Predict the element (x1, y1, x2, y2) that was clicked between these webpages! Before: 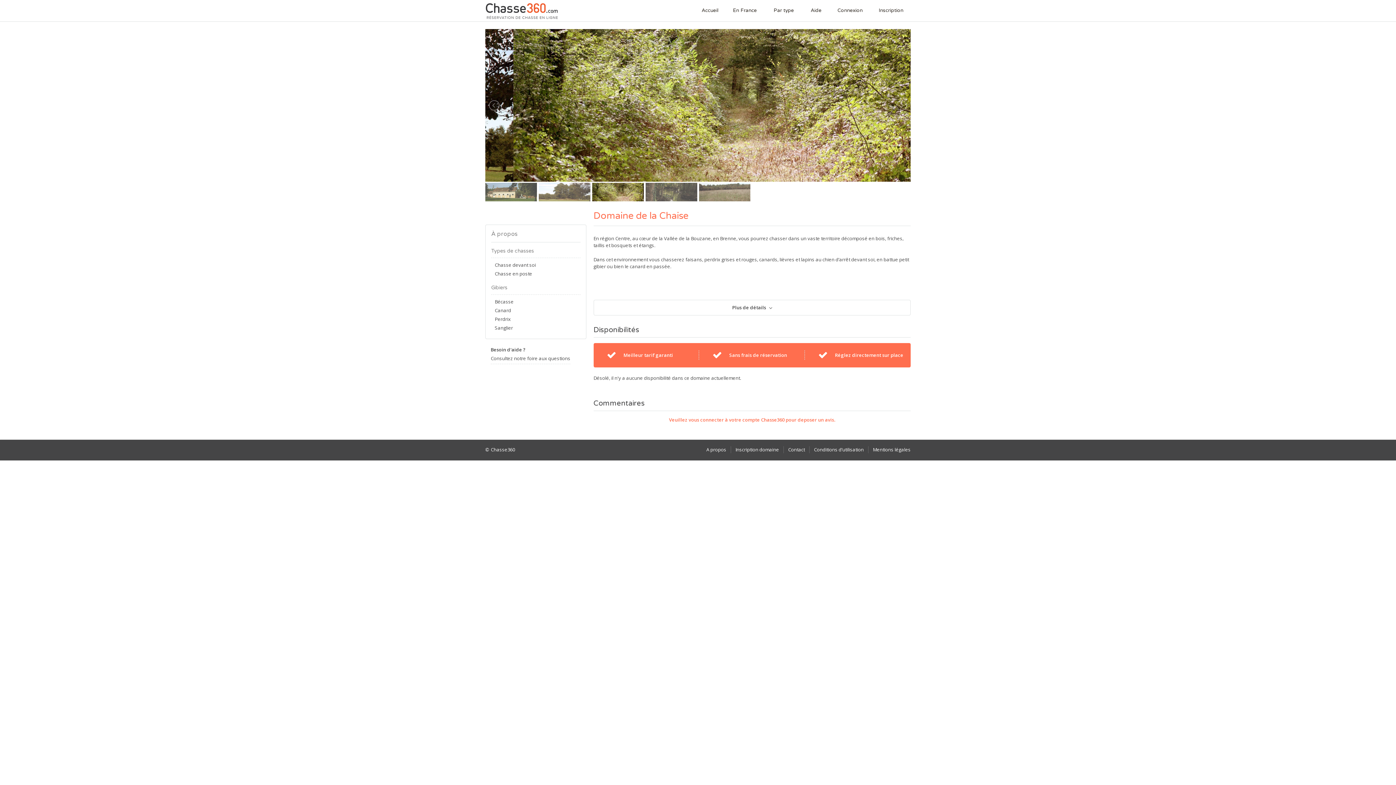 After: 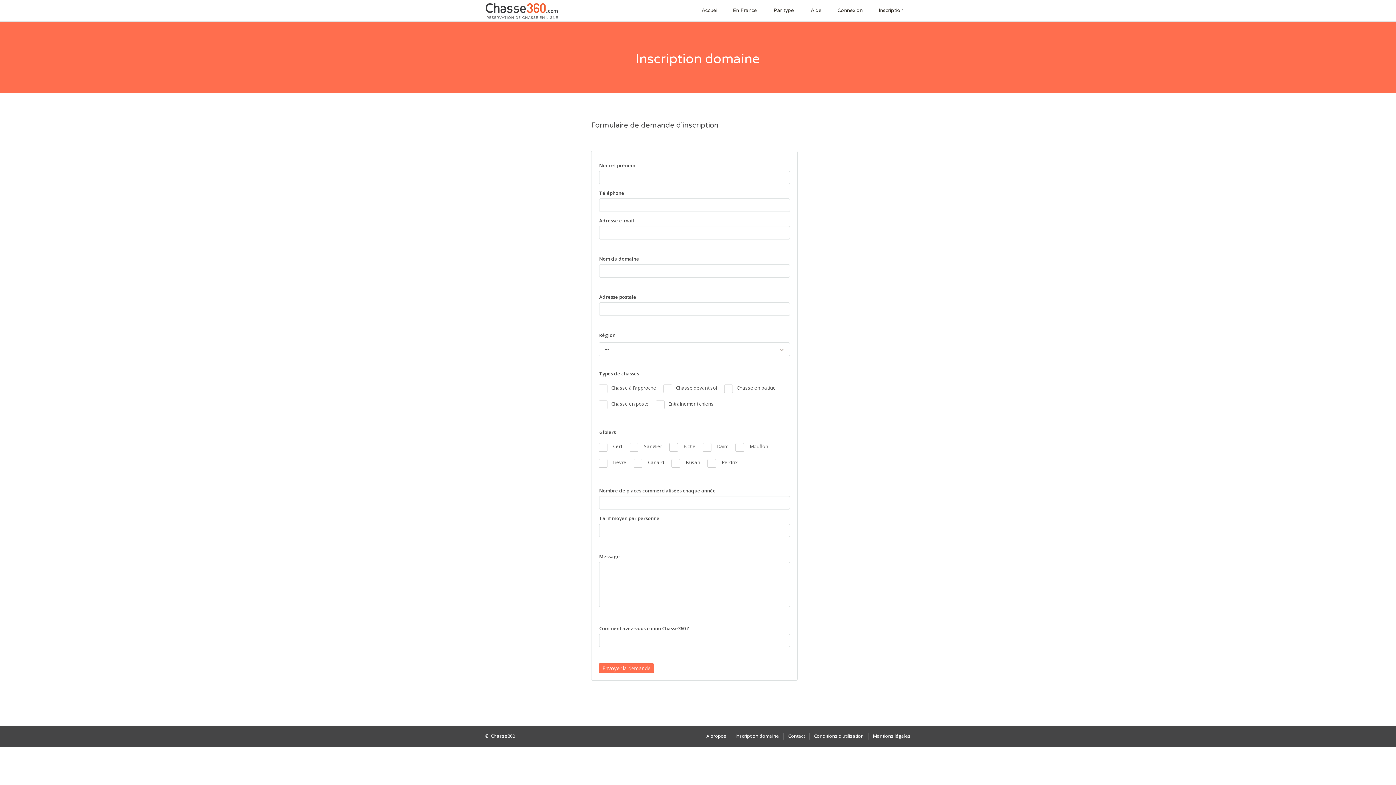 Action: label: Inscription domaine bbox: (735, 446, 779, 452)